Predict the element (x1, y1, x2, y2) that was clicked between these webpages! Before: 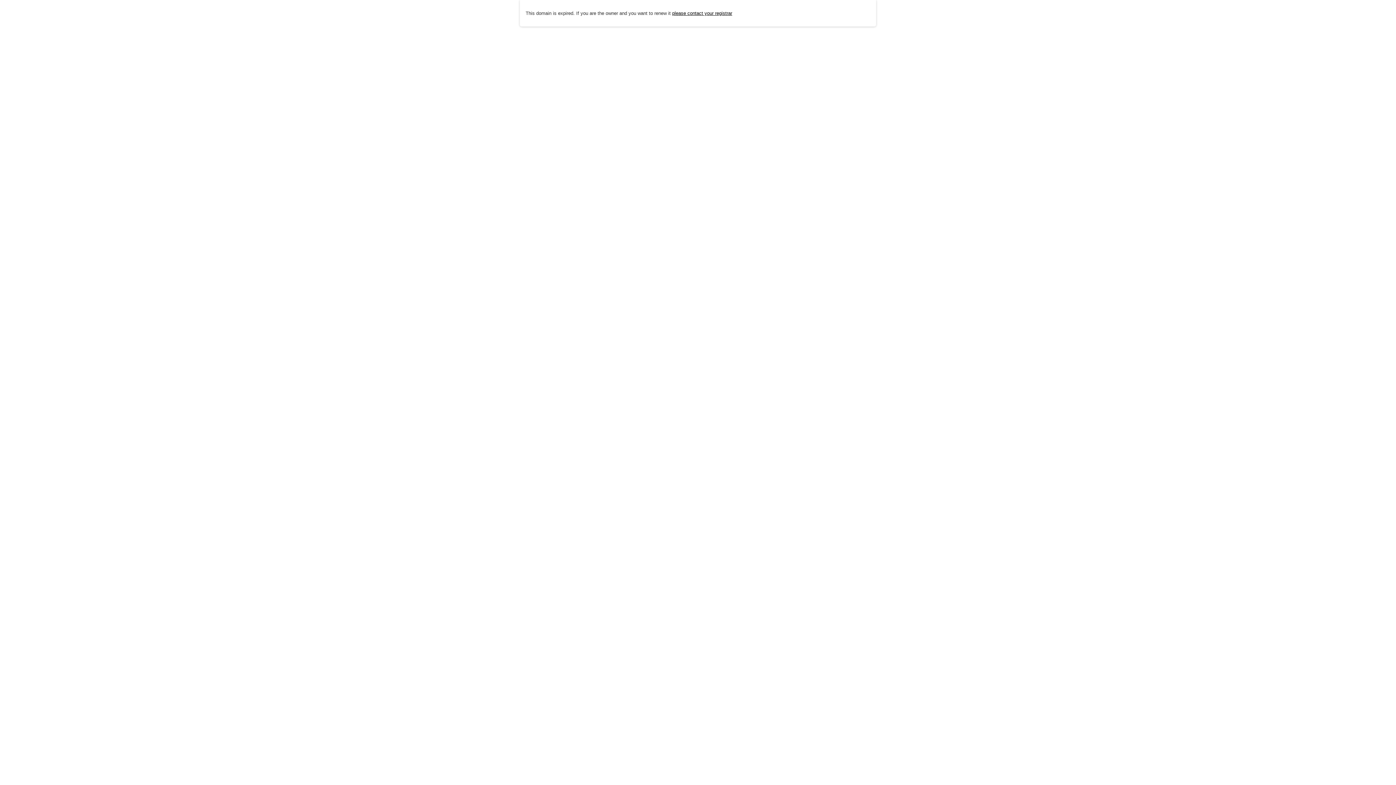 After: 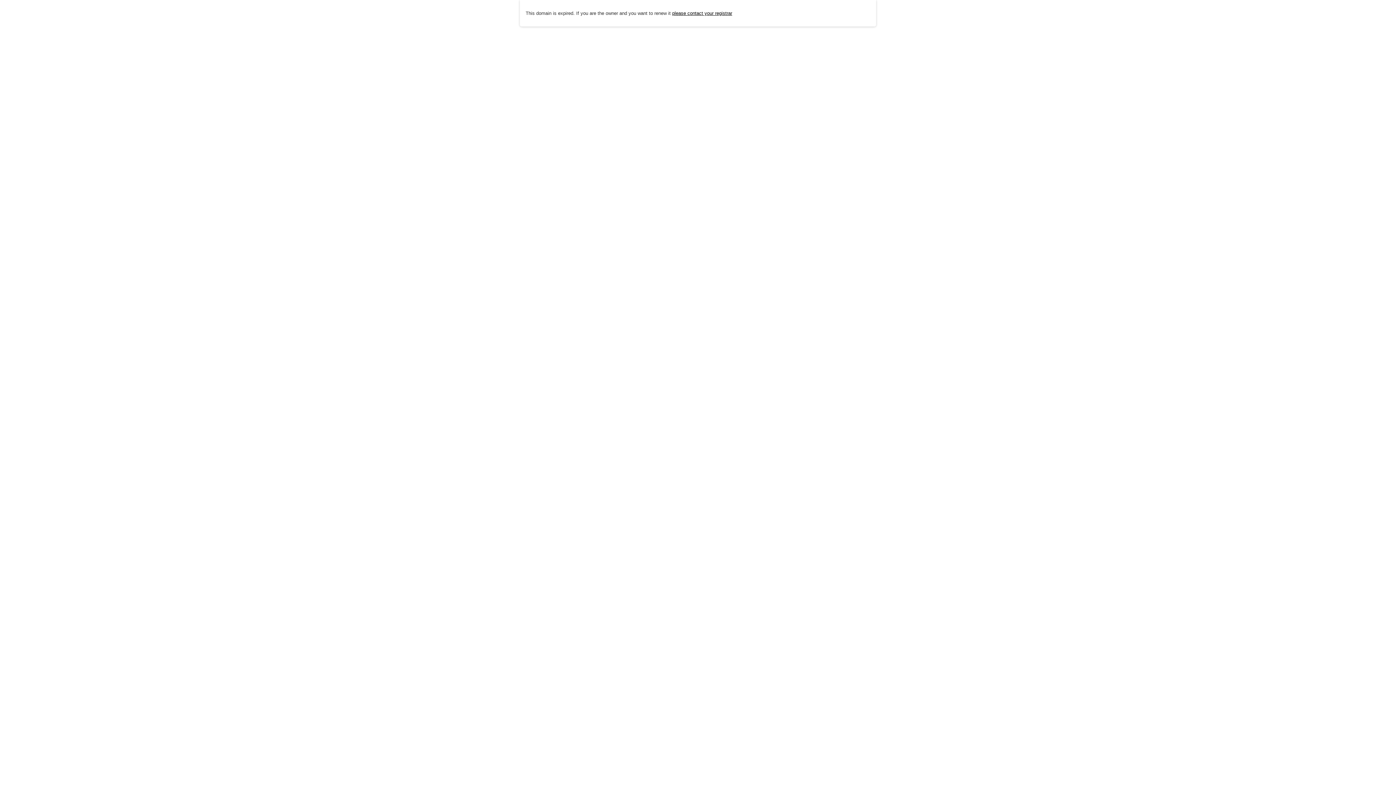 Action: bbox: (672, 10, 732, 15) label: please contact your registrar